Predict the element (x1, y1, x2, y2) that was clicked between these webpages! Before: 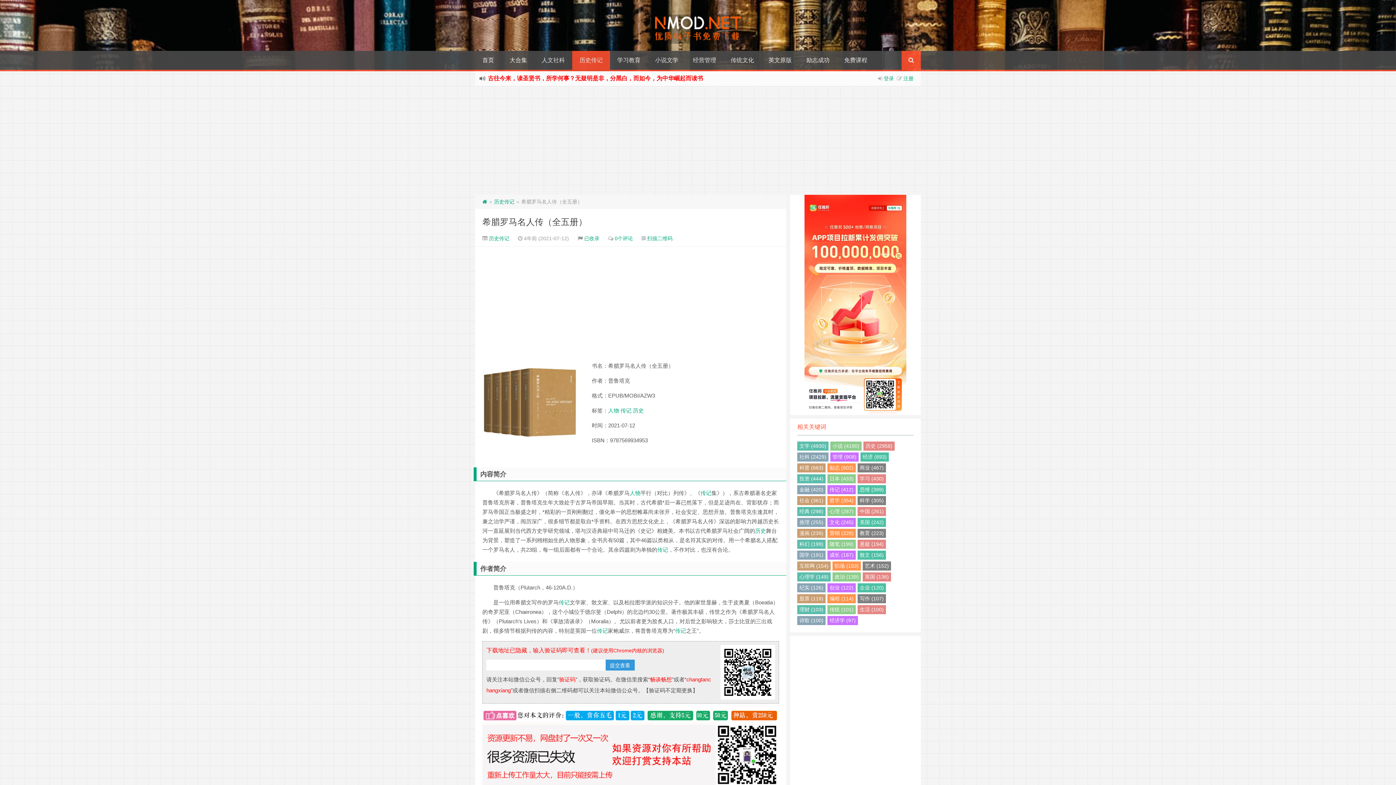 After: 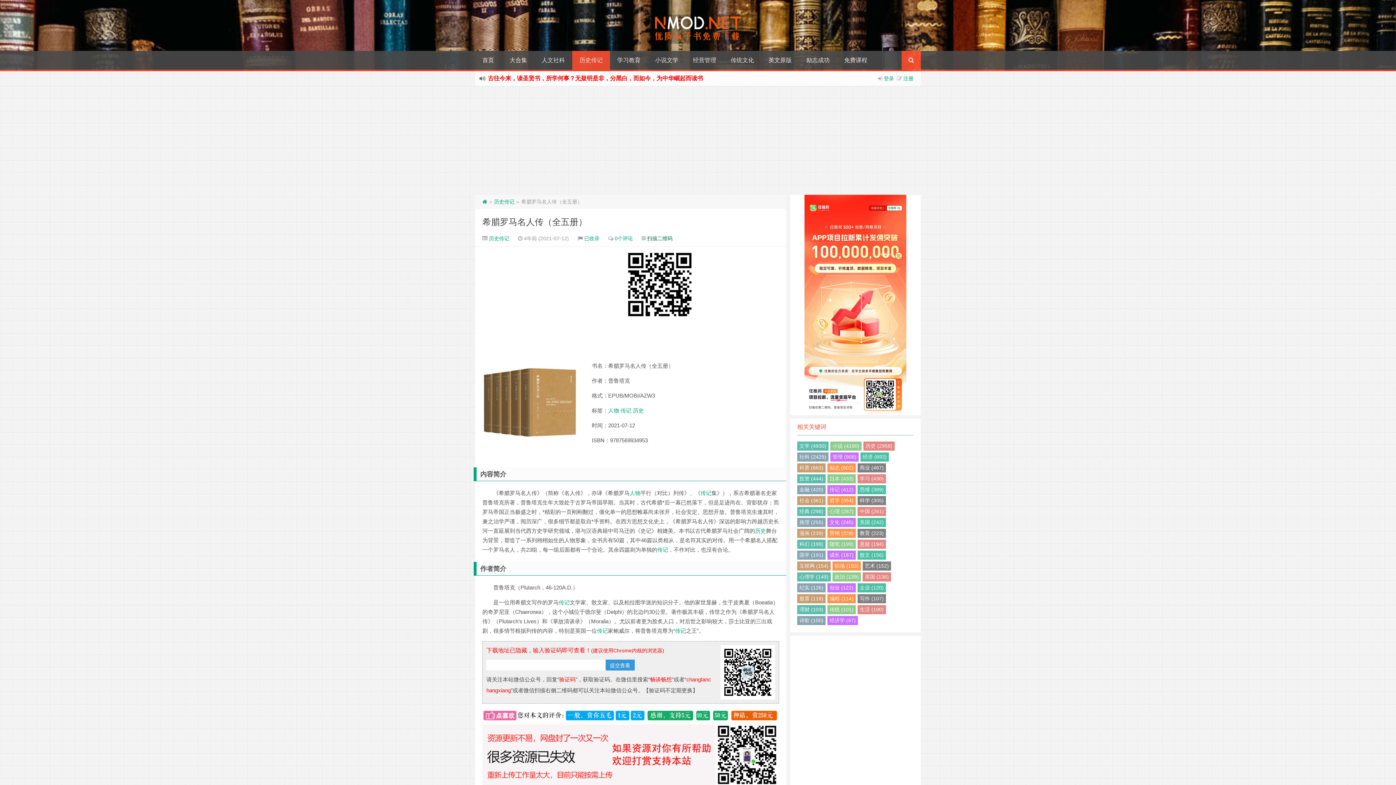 Action: label: 扫描二维码 bbox: (647, 235, 672, 241)